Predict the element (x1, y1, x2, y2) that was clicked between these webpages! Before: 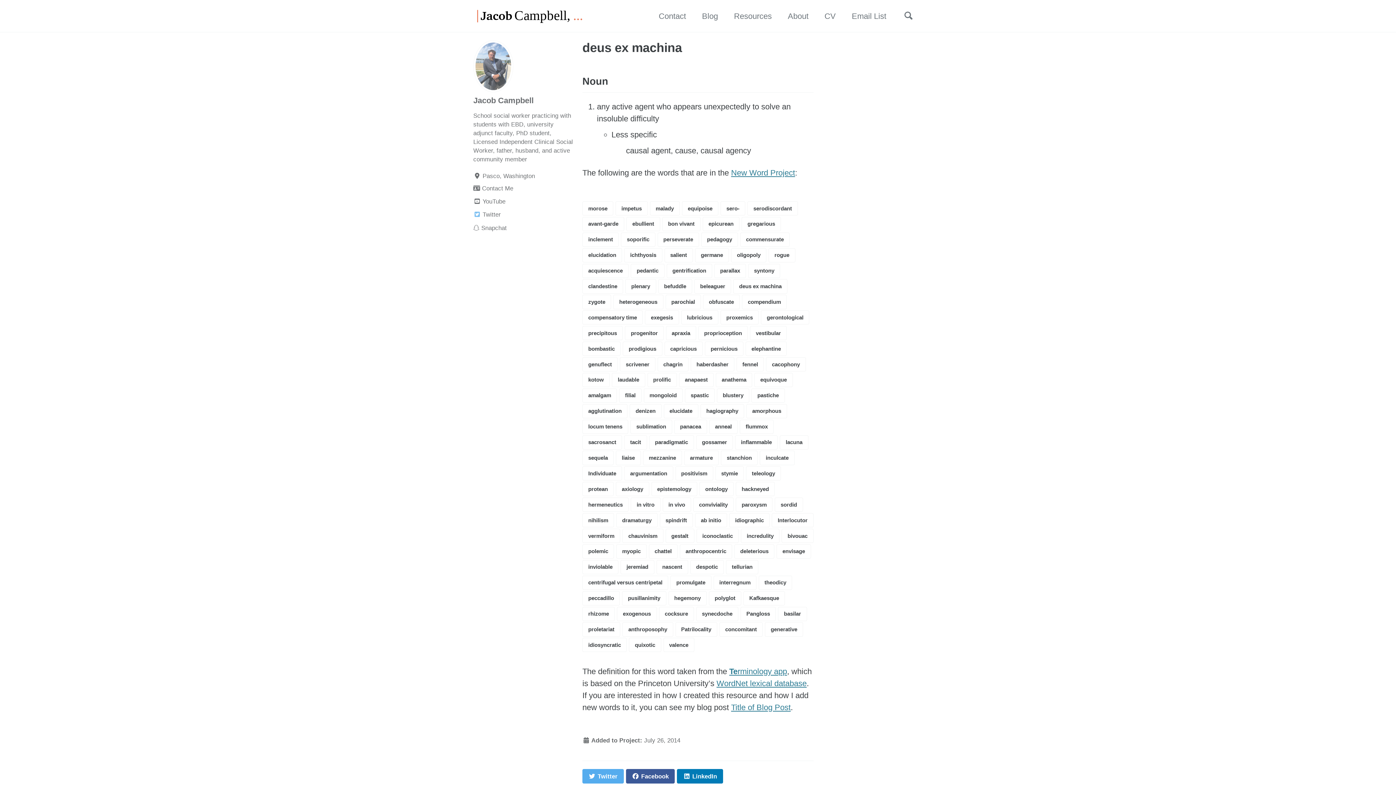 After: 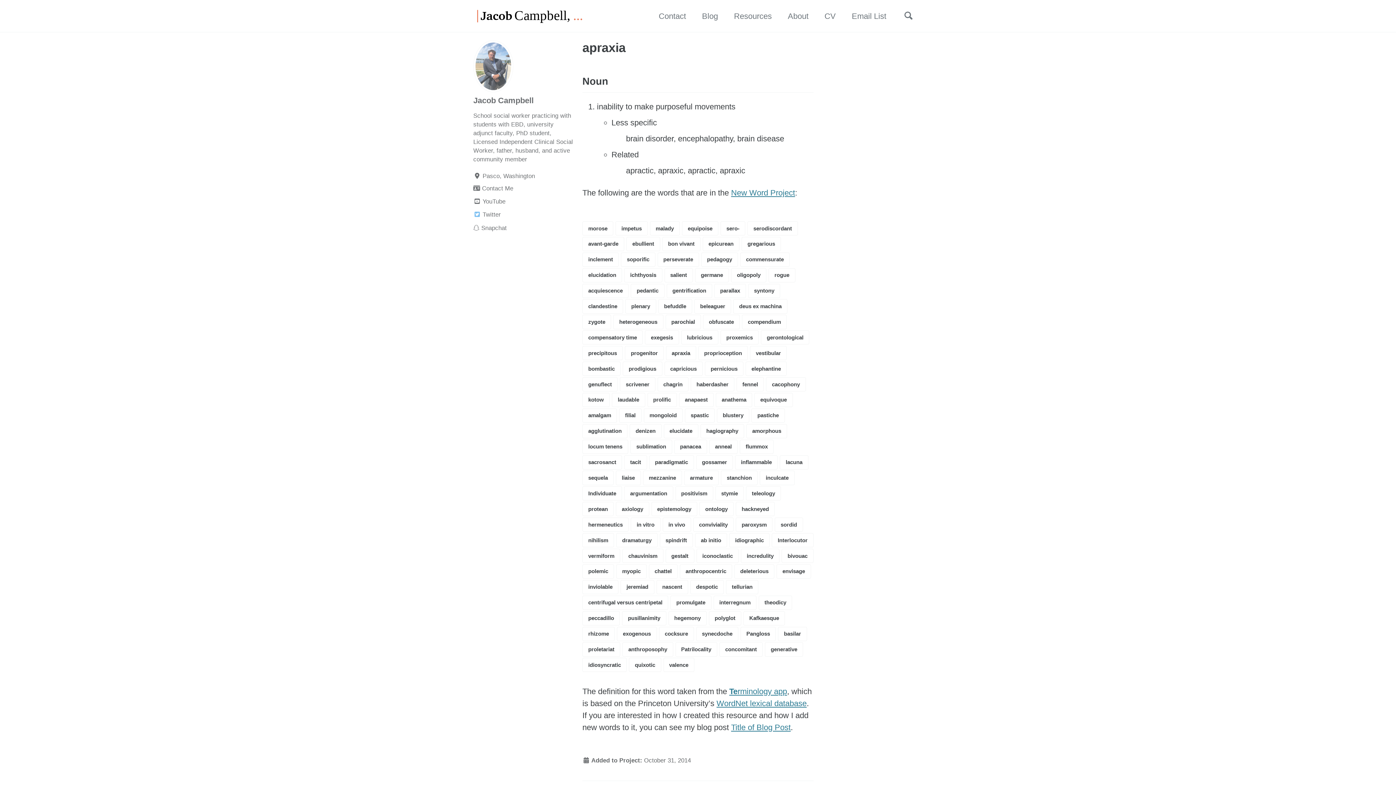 Action: bbox: (666, 326, 696, 340) label: apraxia